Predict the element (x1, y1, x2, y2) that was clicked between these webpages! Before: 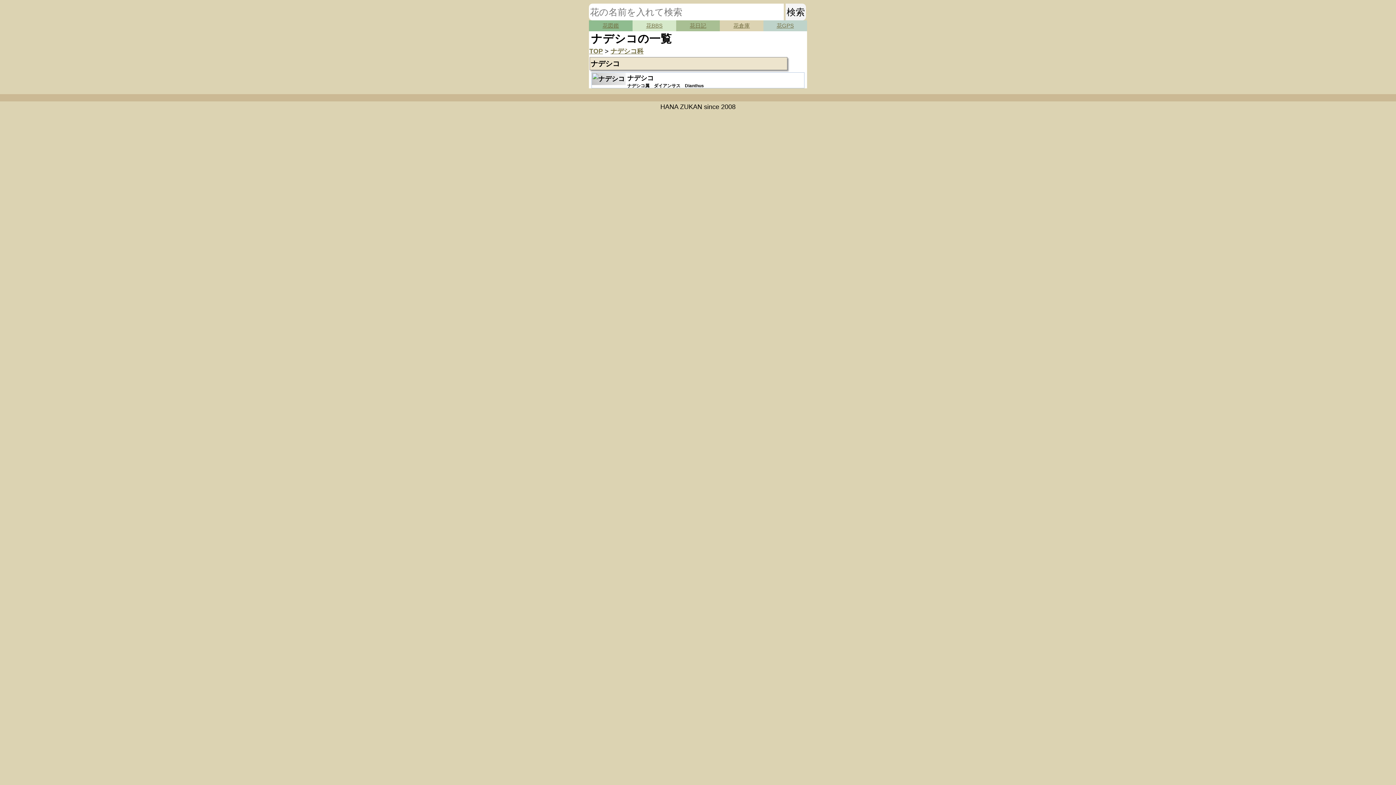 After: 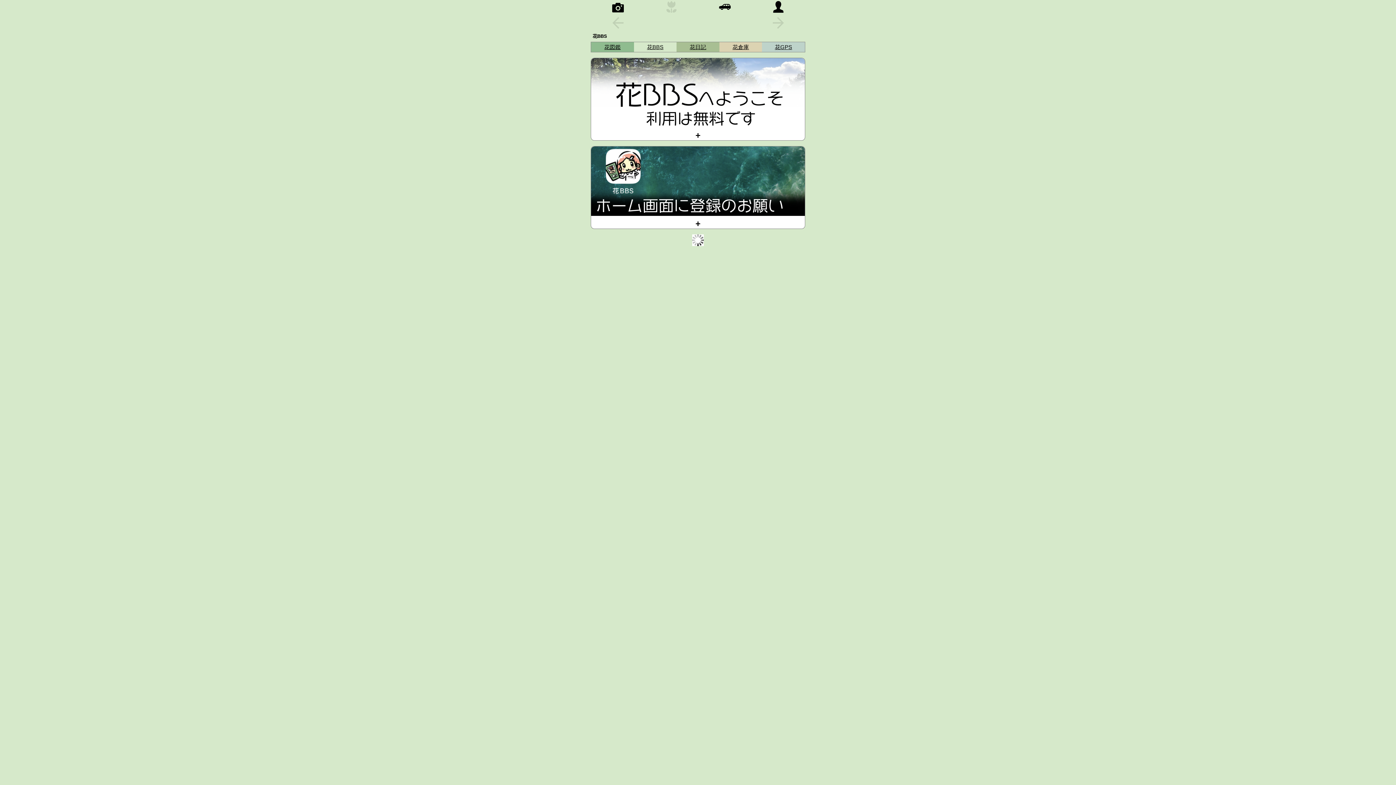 Action: bbox: (632, 20, 676, 31) label: 花BBS